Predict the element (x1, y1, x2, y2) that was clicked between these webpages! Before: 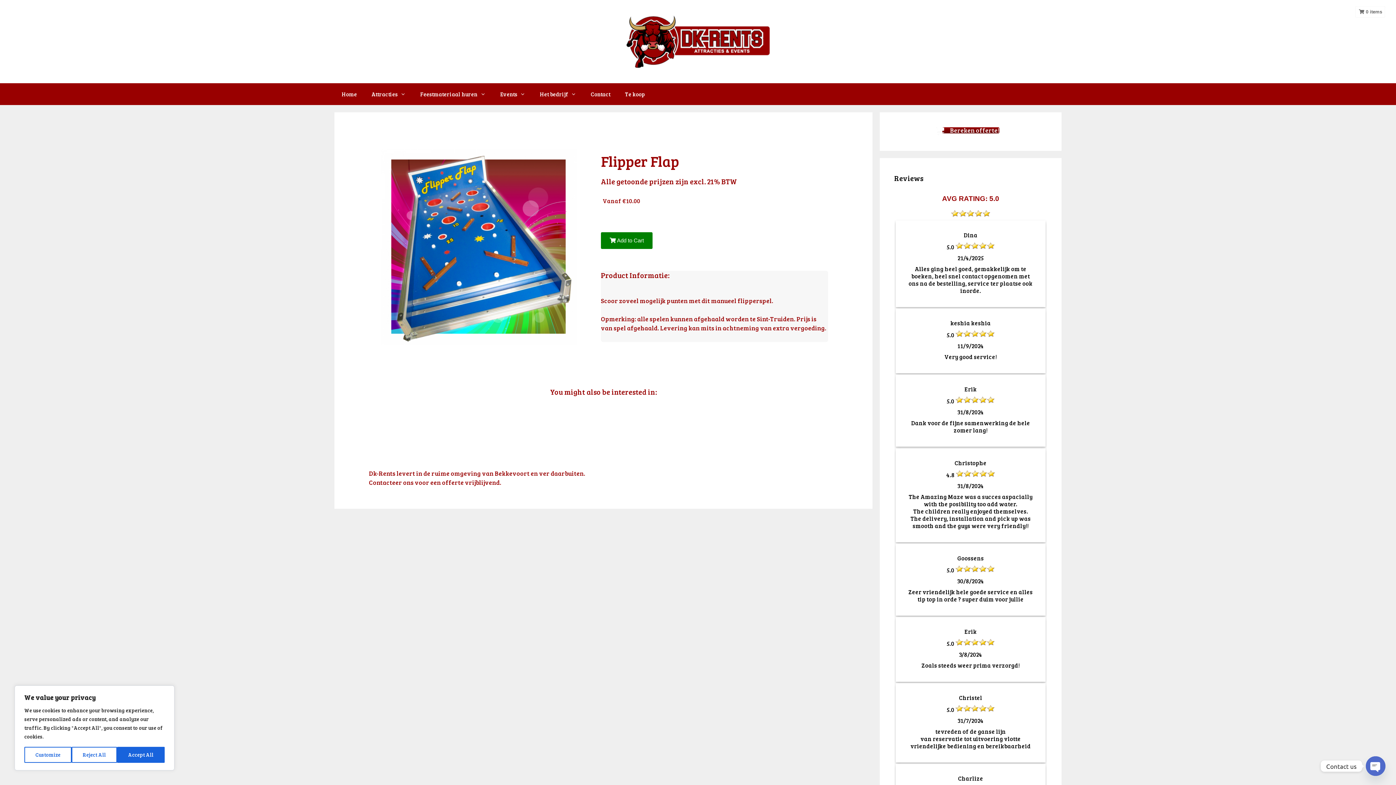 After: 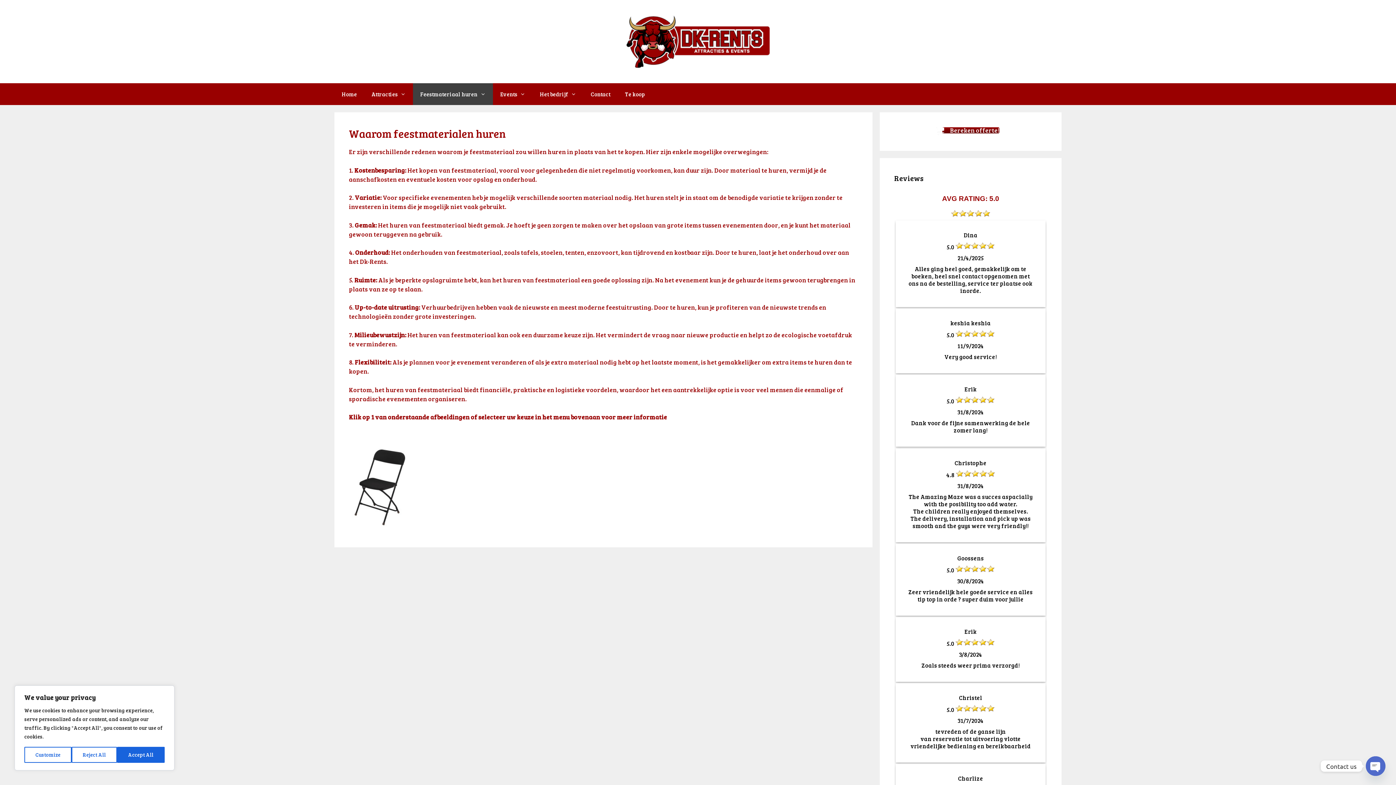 Action: label: Feestmateriaal huren bbox: (413, 83, 493, 105)